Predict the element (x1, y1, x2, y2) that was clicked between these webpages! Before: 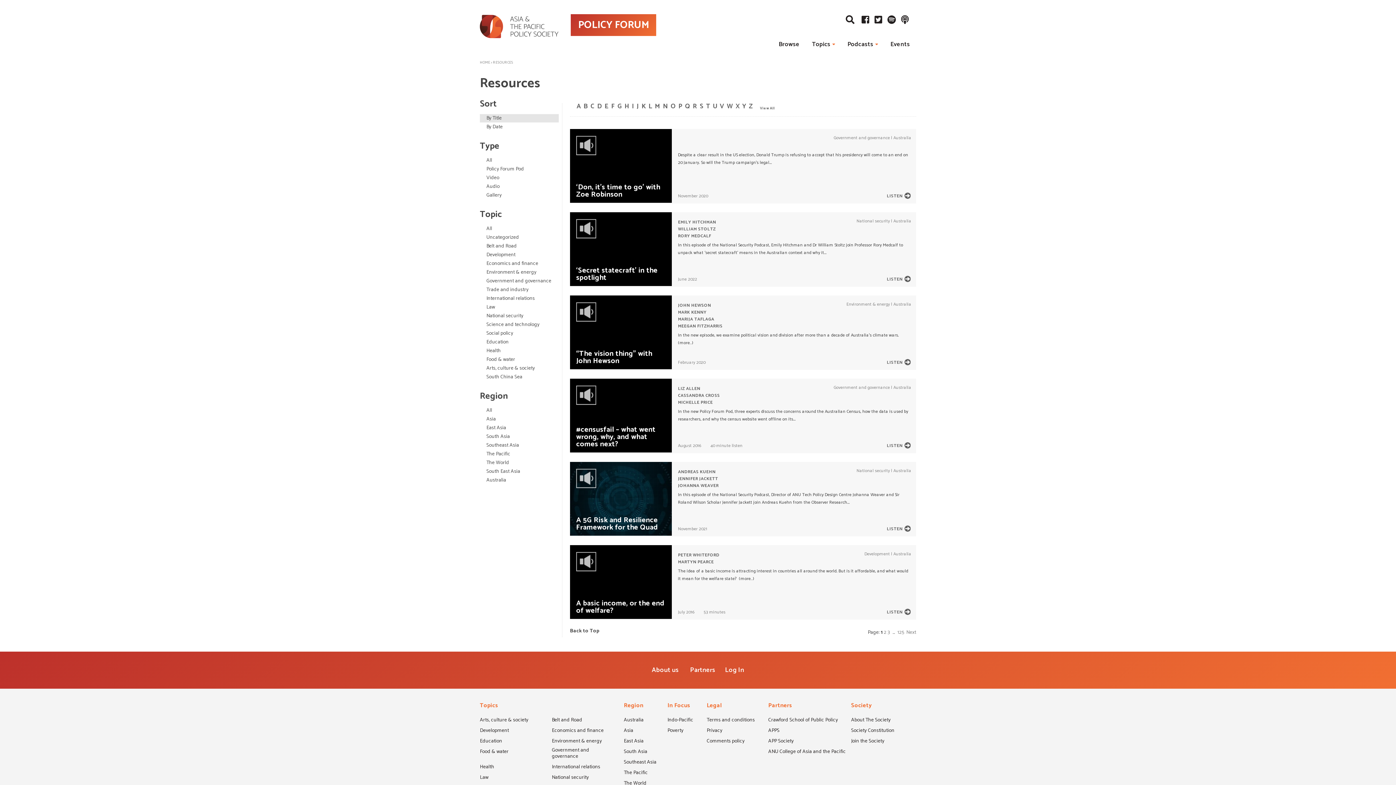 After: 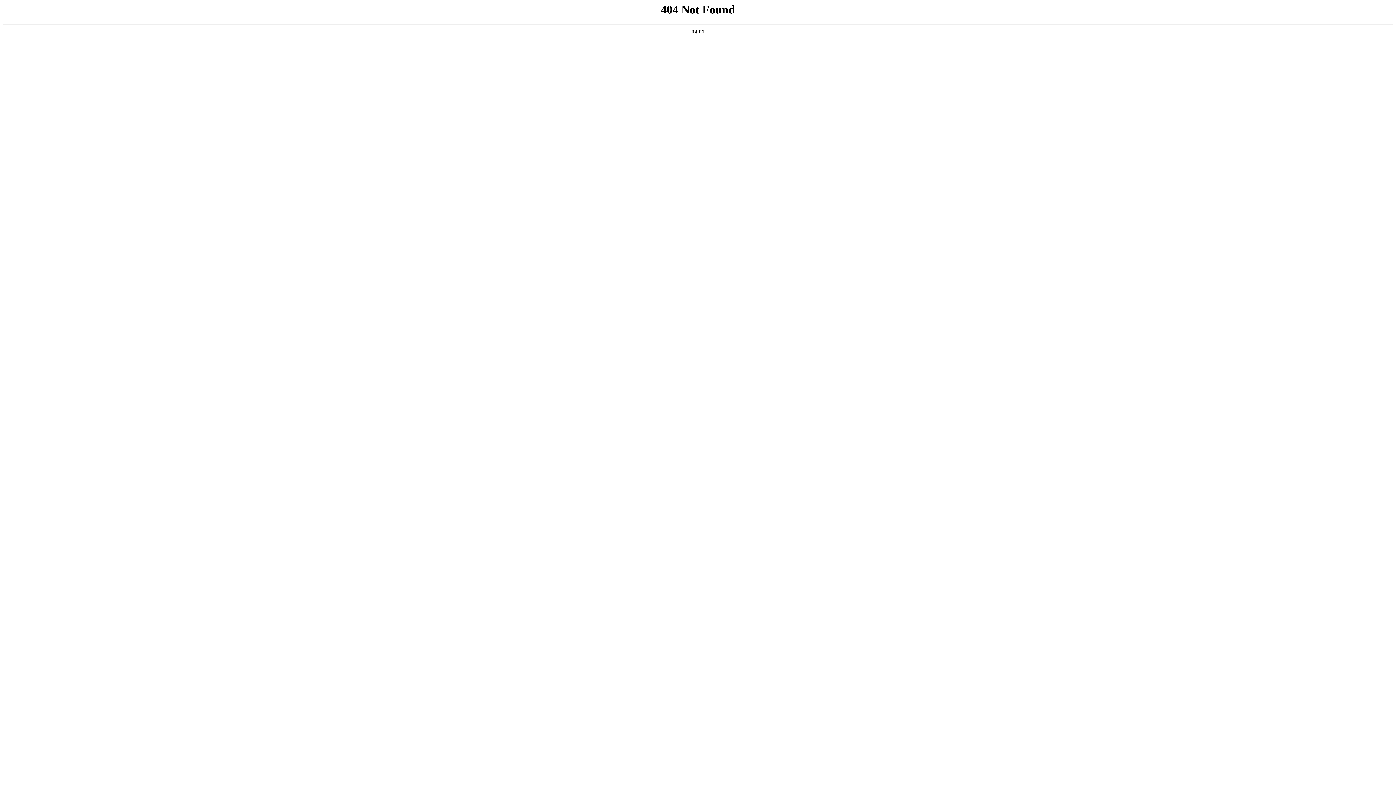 Action: bbox: (887, 192, 910, 200) label: LISTEN